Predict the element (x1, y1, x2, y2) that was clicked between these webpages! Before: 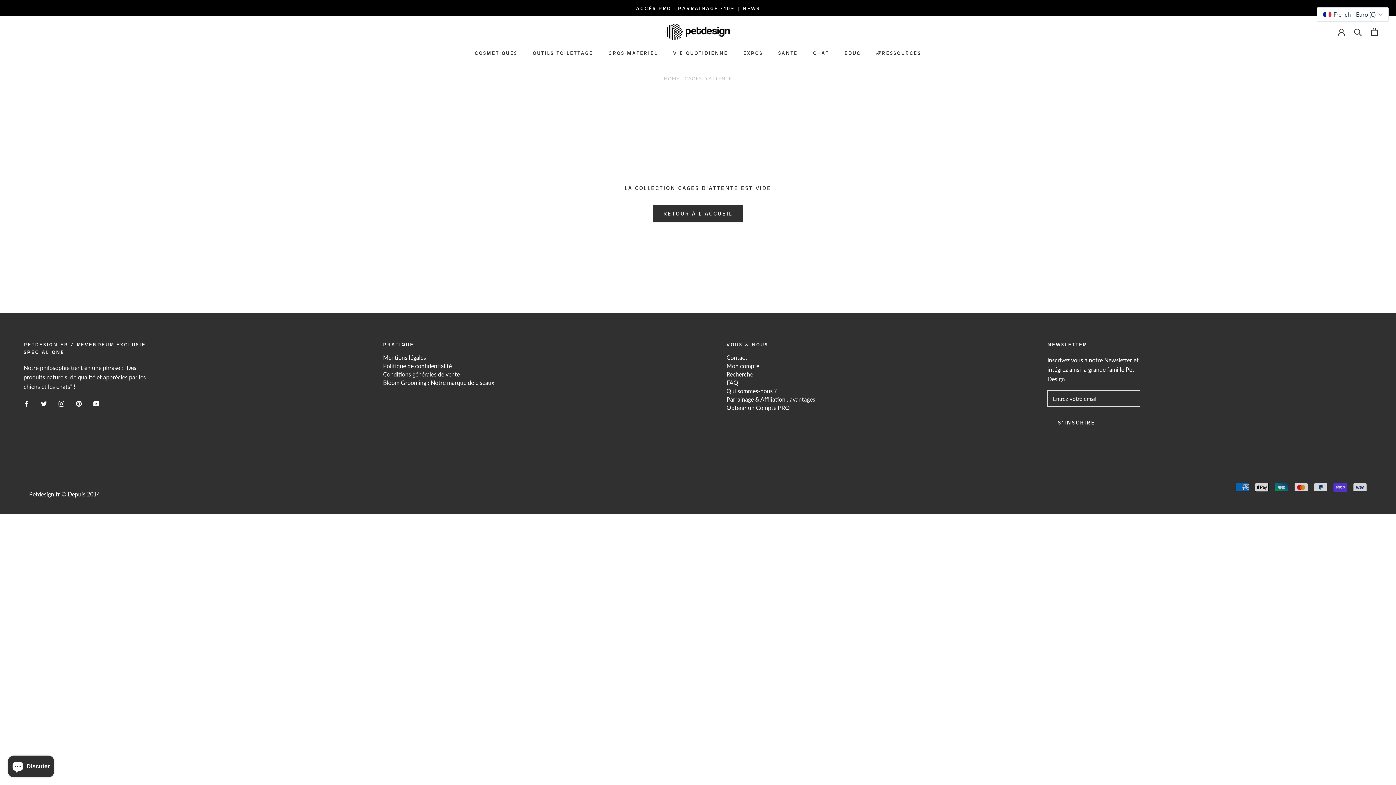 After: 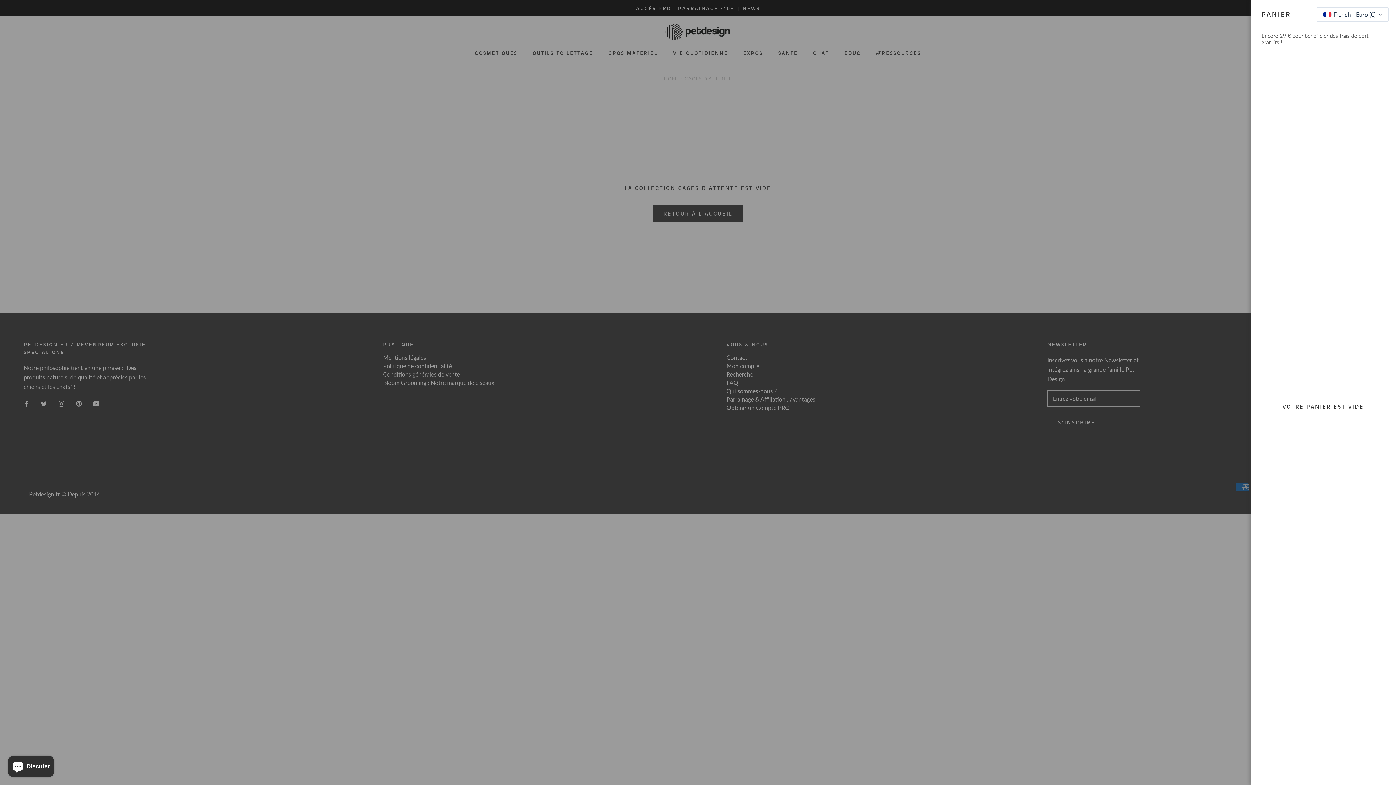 Action: label: Ouvrir le panier bbox: (1371, 27, 1378, 35)